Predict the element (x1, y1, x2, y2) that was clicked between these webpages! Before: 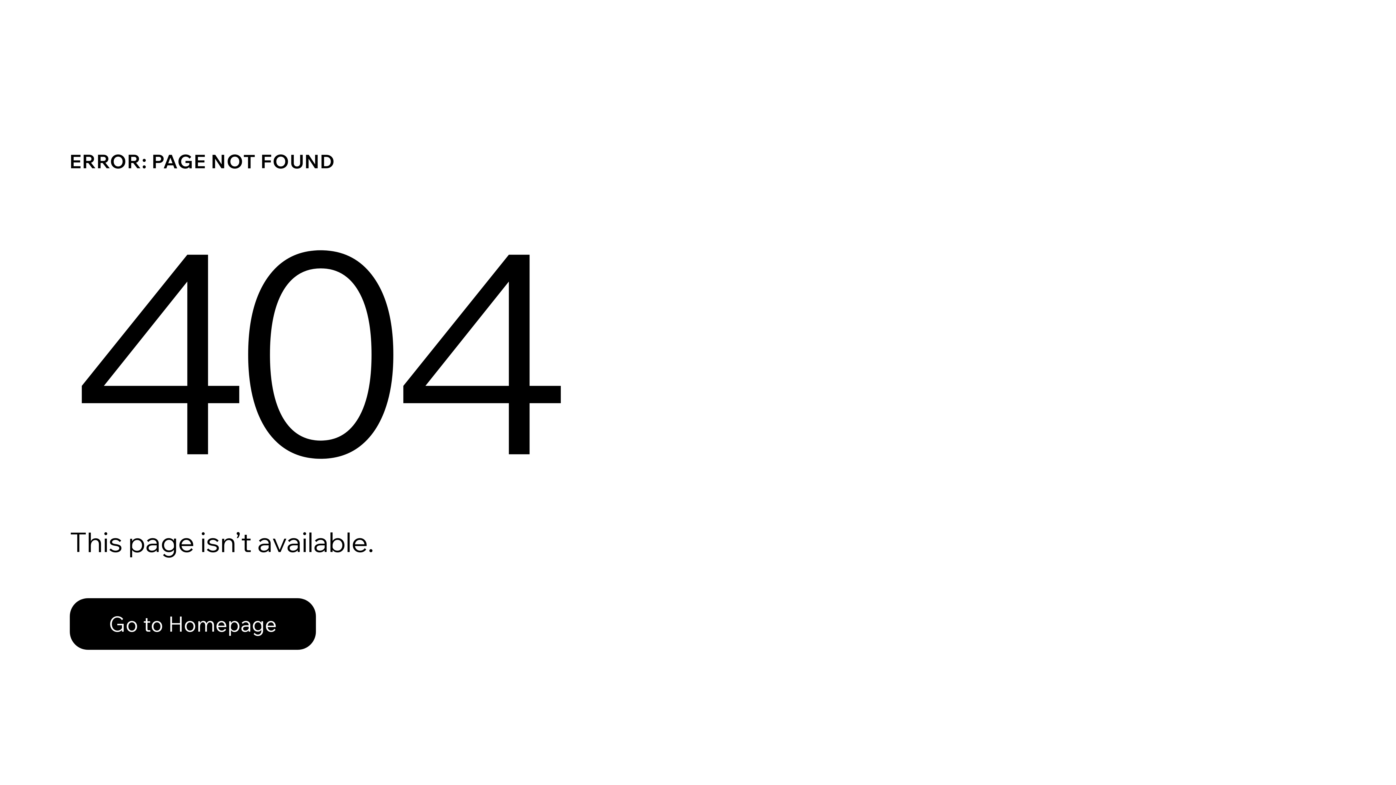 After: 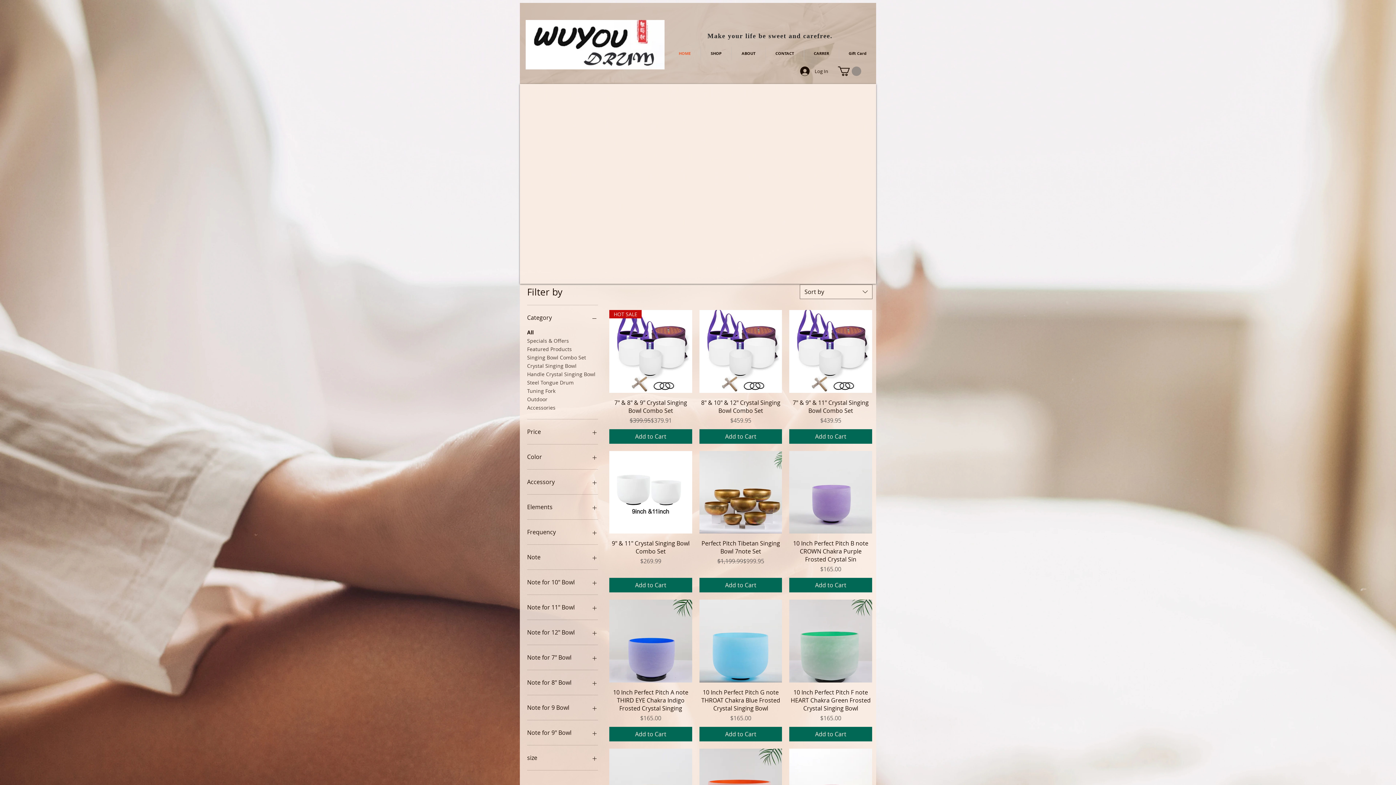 Action: label: Go to Homepage bbox: (69, 582, 768, 659)